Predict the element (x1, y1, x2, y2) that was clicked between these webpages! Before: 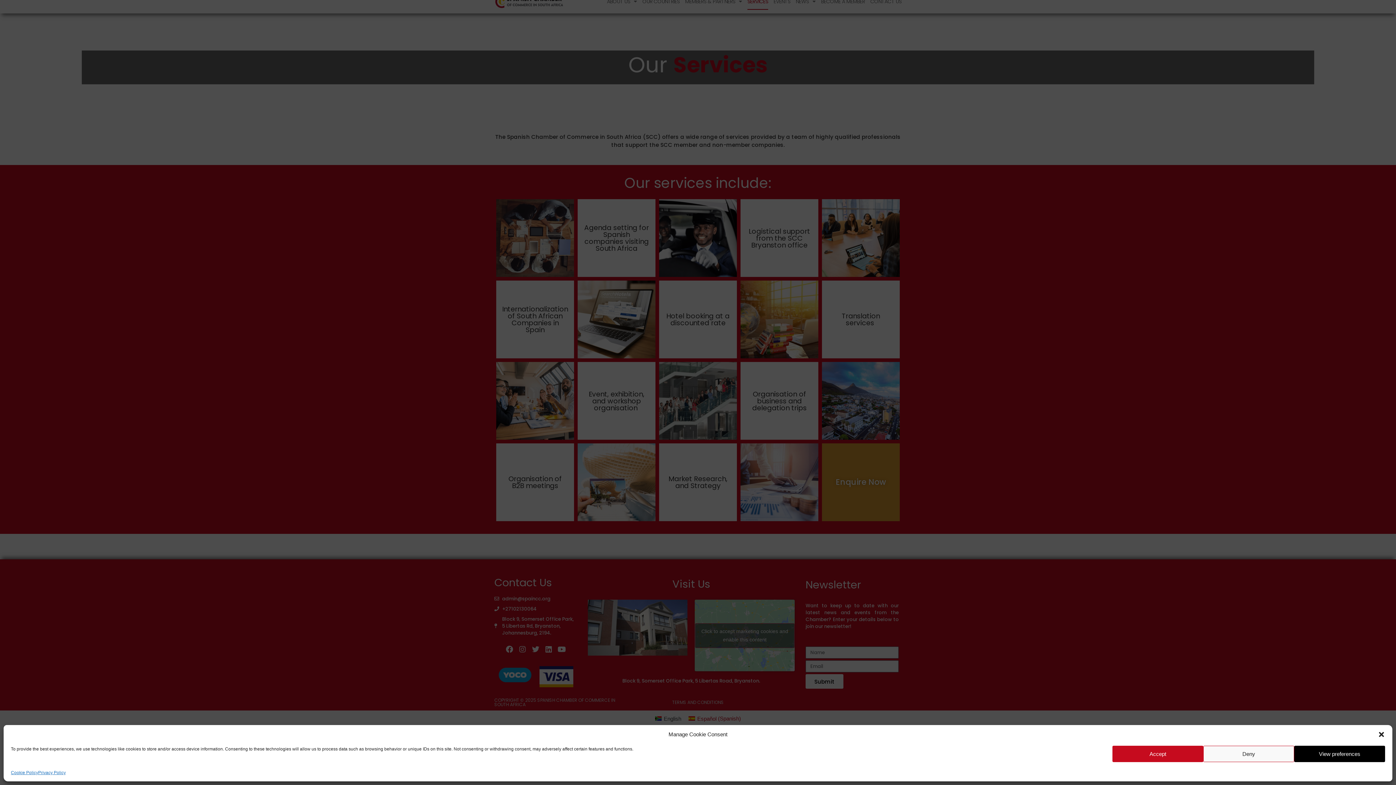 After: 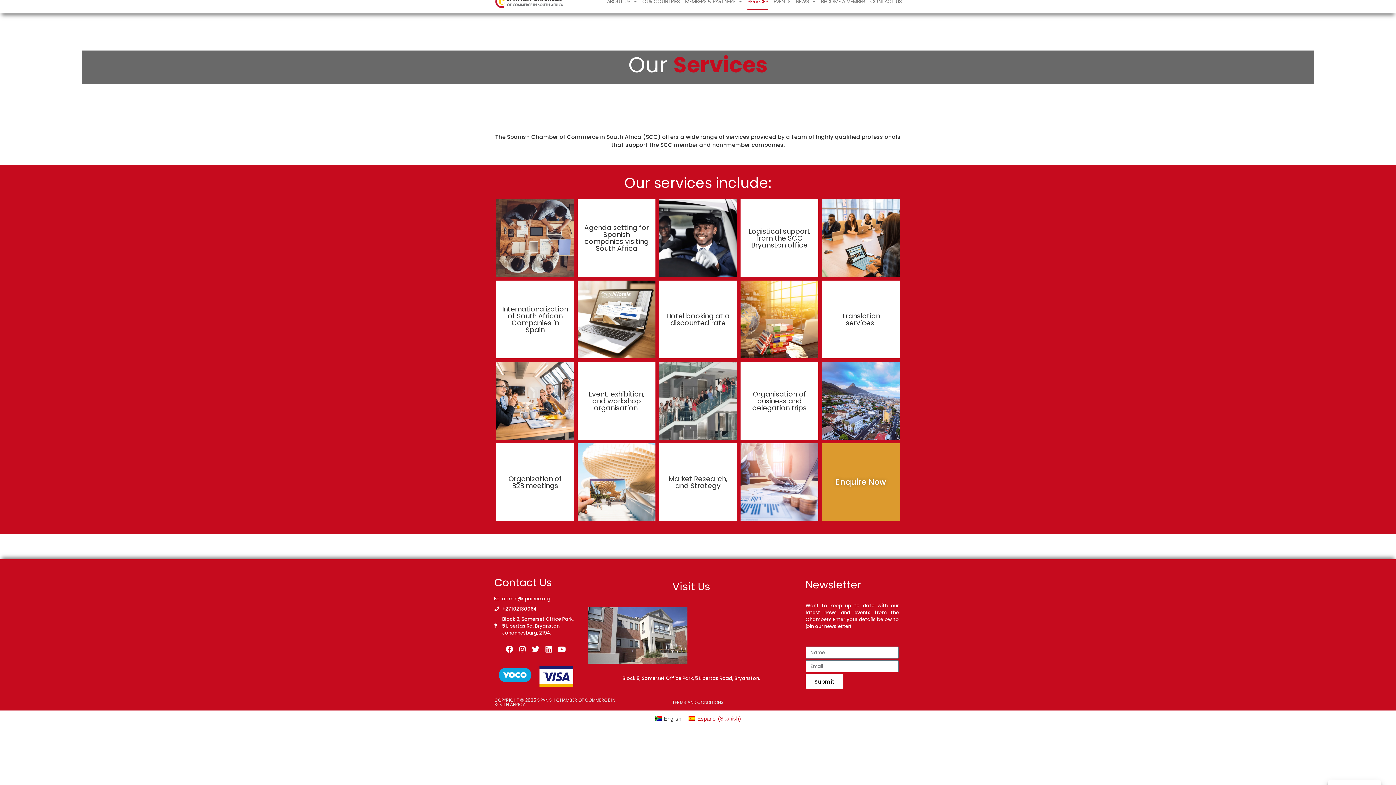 Action: bbox: (1112, 746, 1203, 762) label: Accept